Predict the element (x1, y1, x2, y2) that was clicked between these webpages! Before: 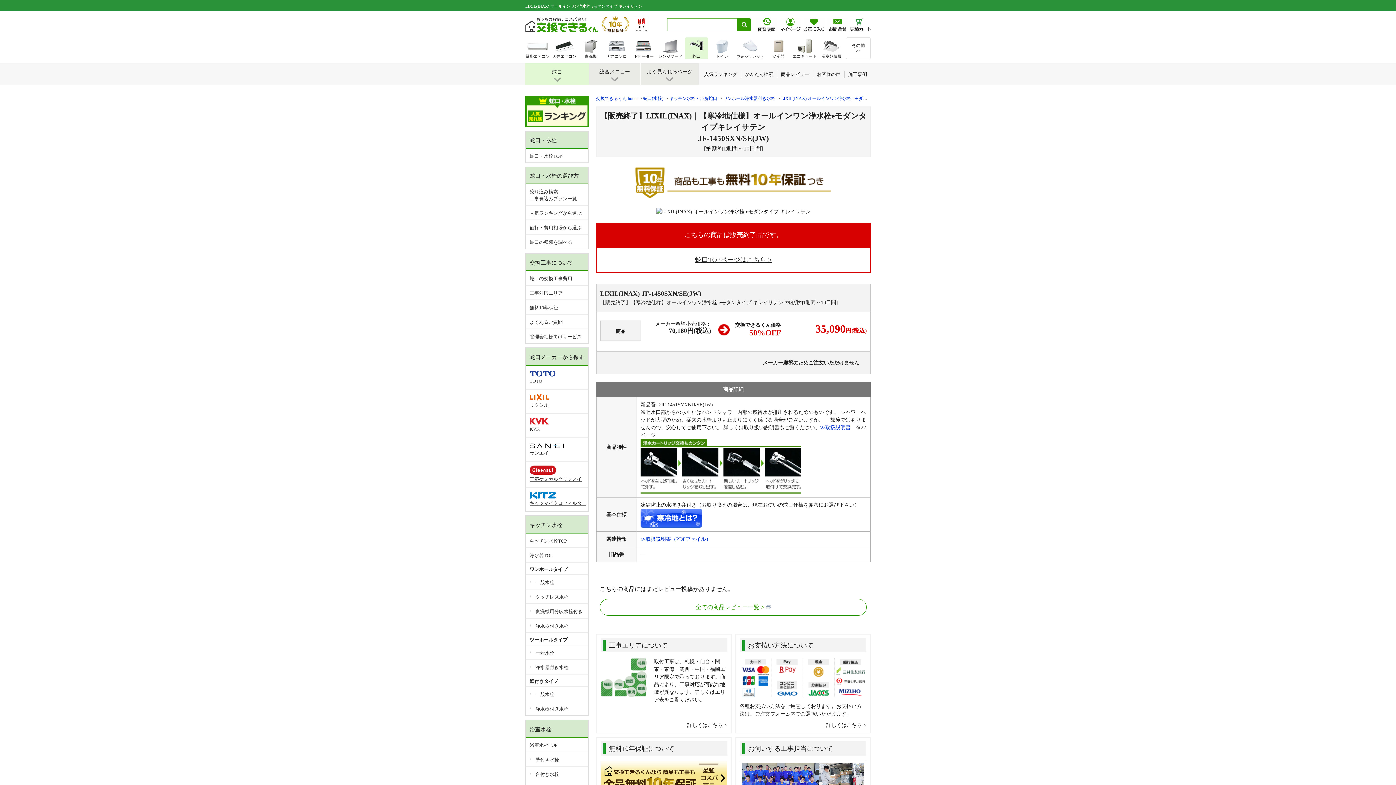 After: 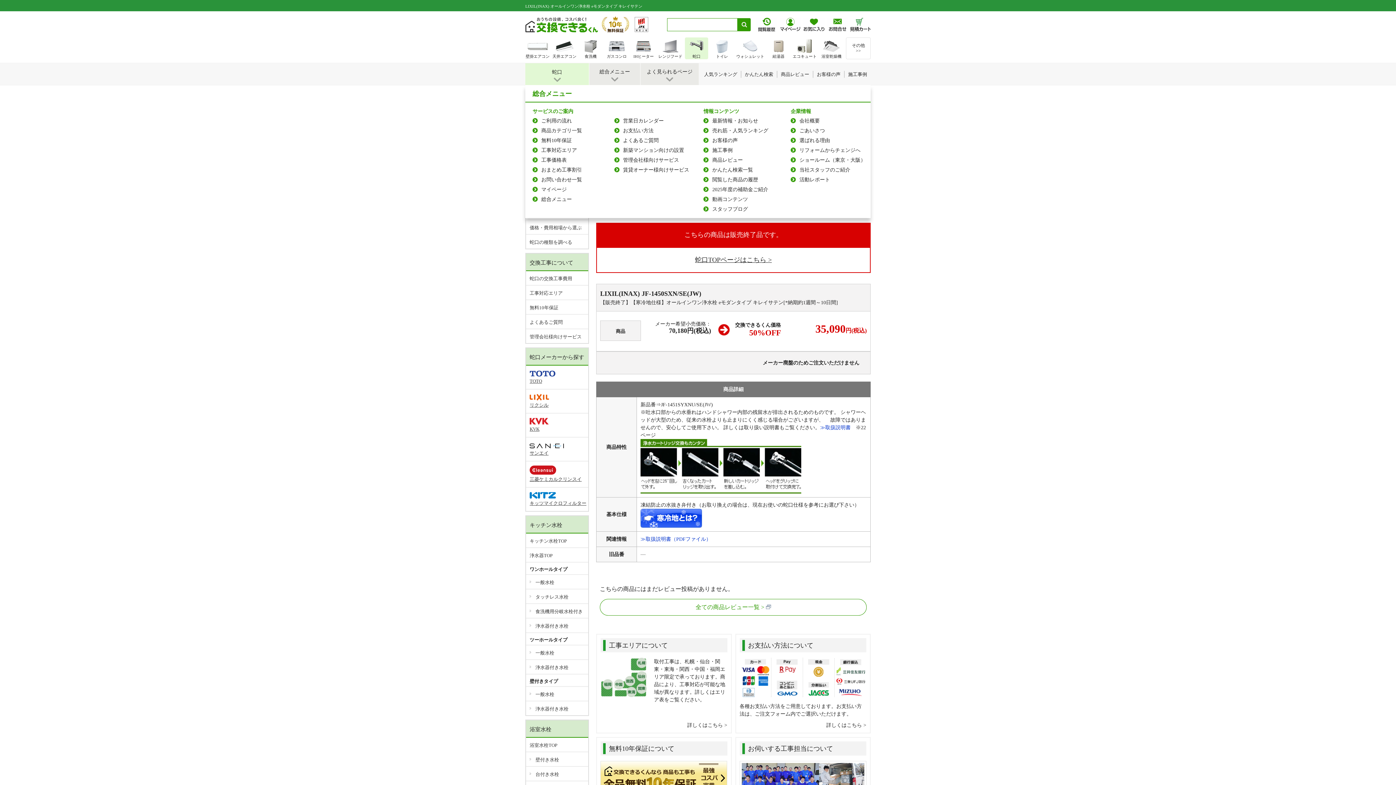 Action: bbox: (592, 65, 637, 86) label: 総合メニュー